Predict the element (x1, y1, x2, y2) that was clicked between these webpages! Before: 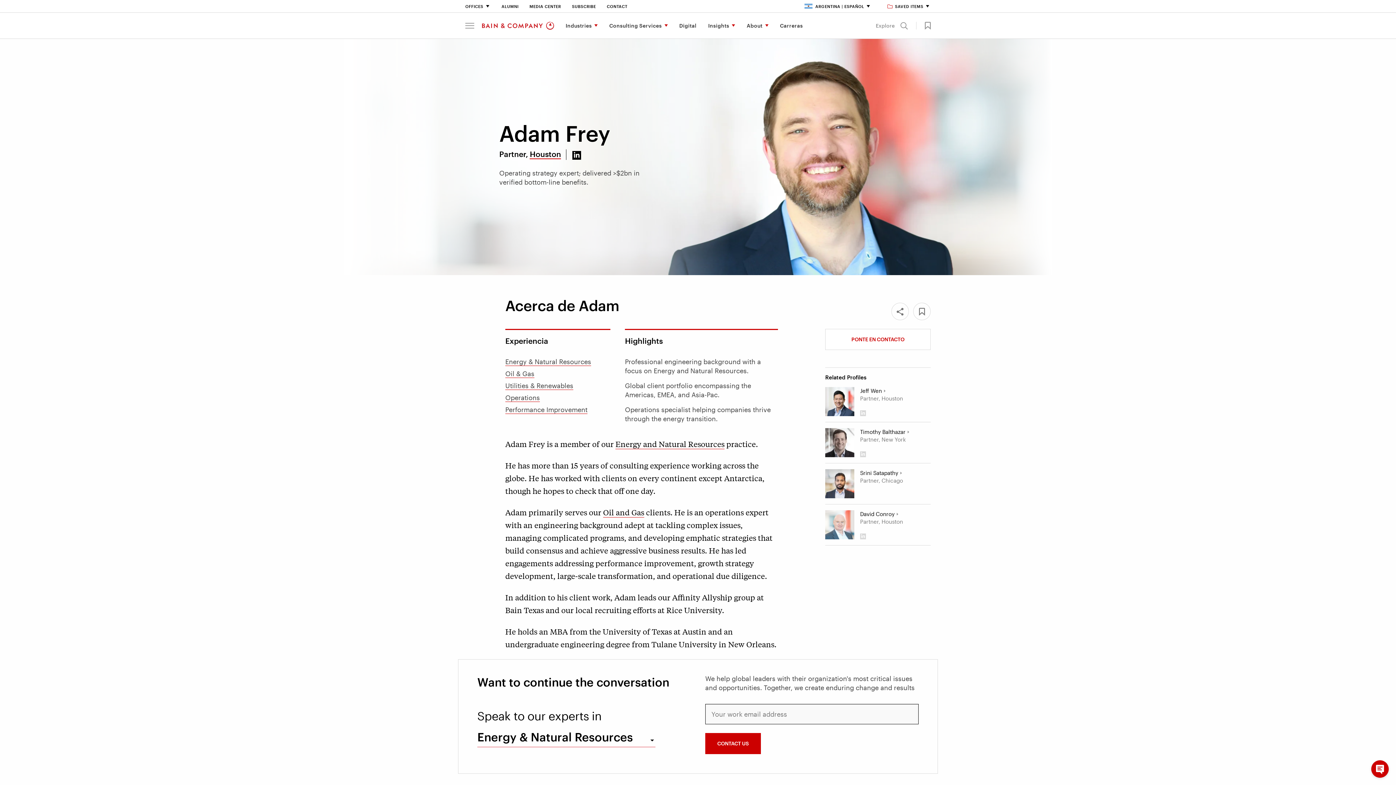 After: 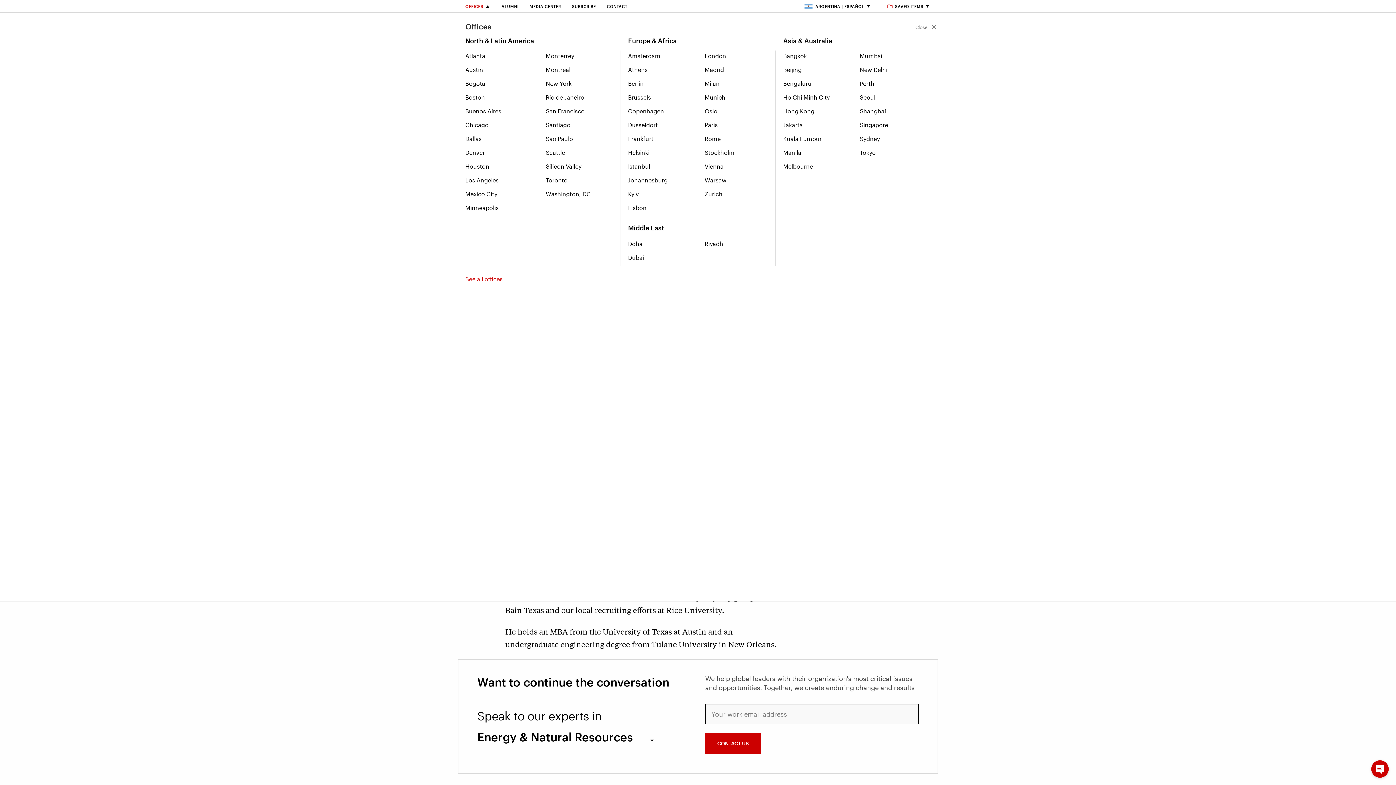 Action: bbox: (465, 4, 490, 8) label: Offices